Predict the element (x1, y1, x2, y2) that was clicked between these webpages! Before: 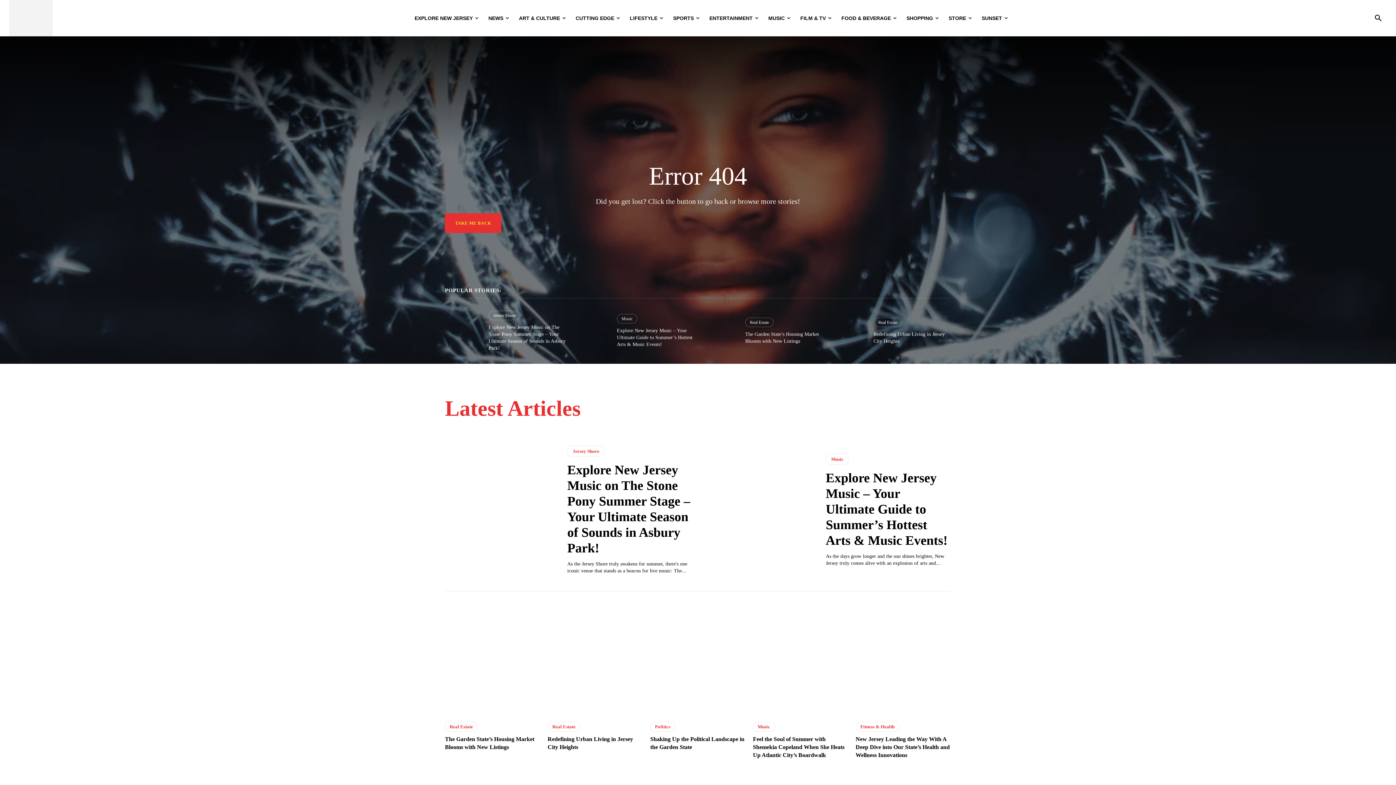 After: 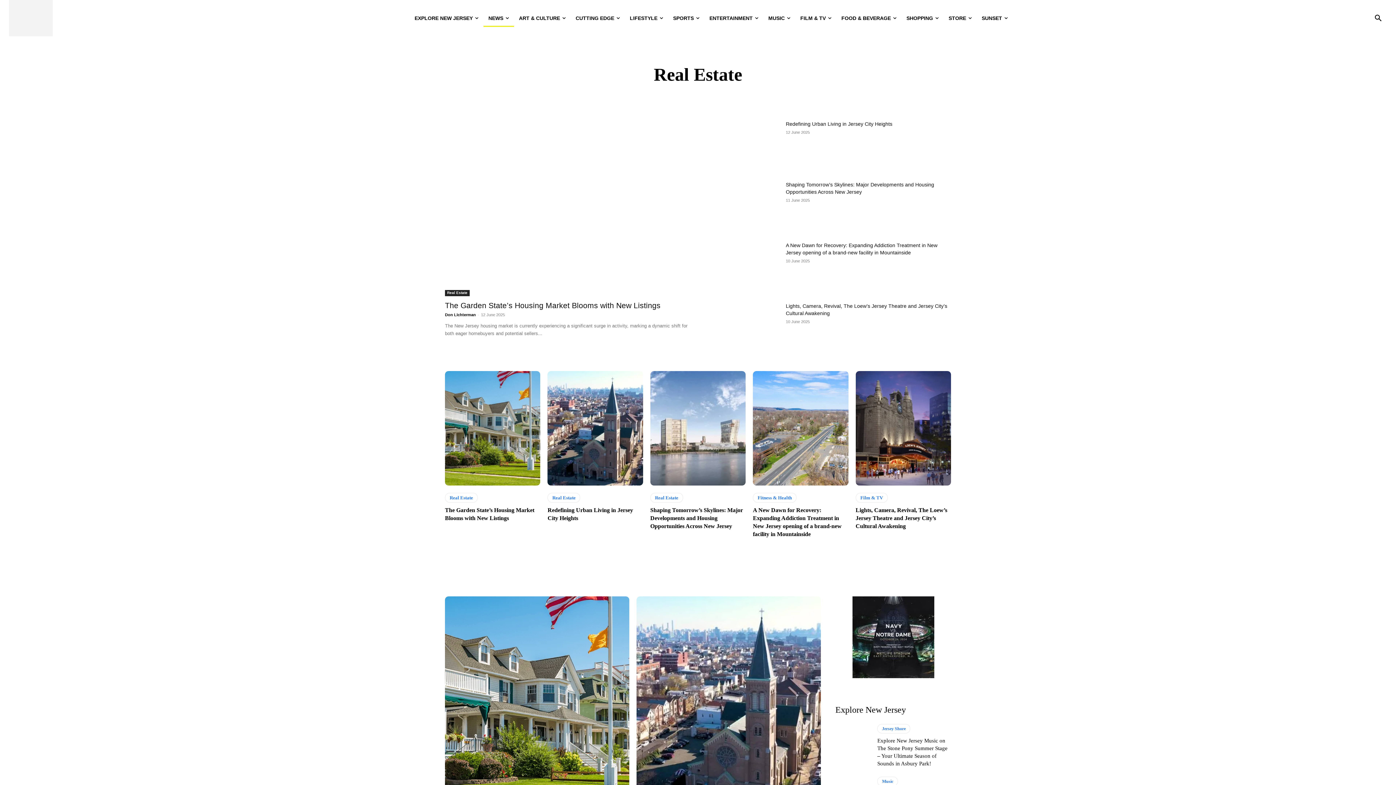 Action: bbox: (873, 317, 902, 327) label: Real Estate